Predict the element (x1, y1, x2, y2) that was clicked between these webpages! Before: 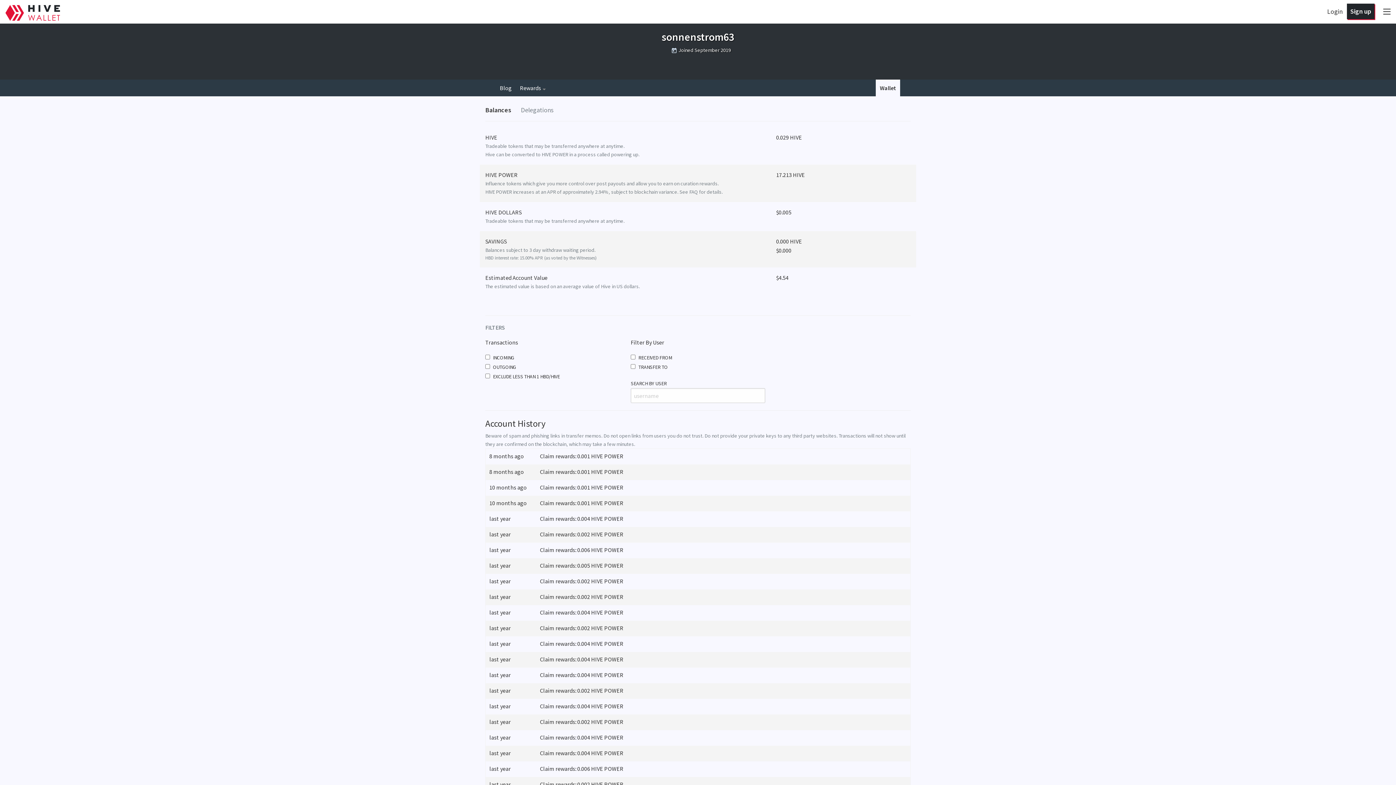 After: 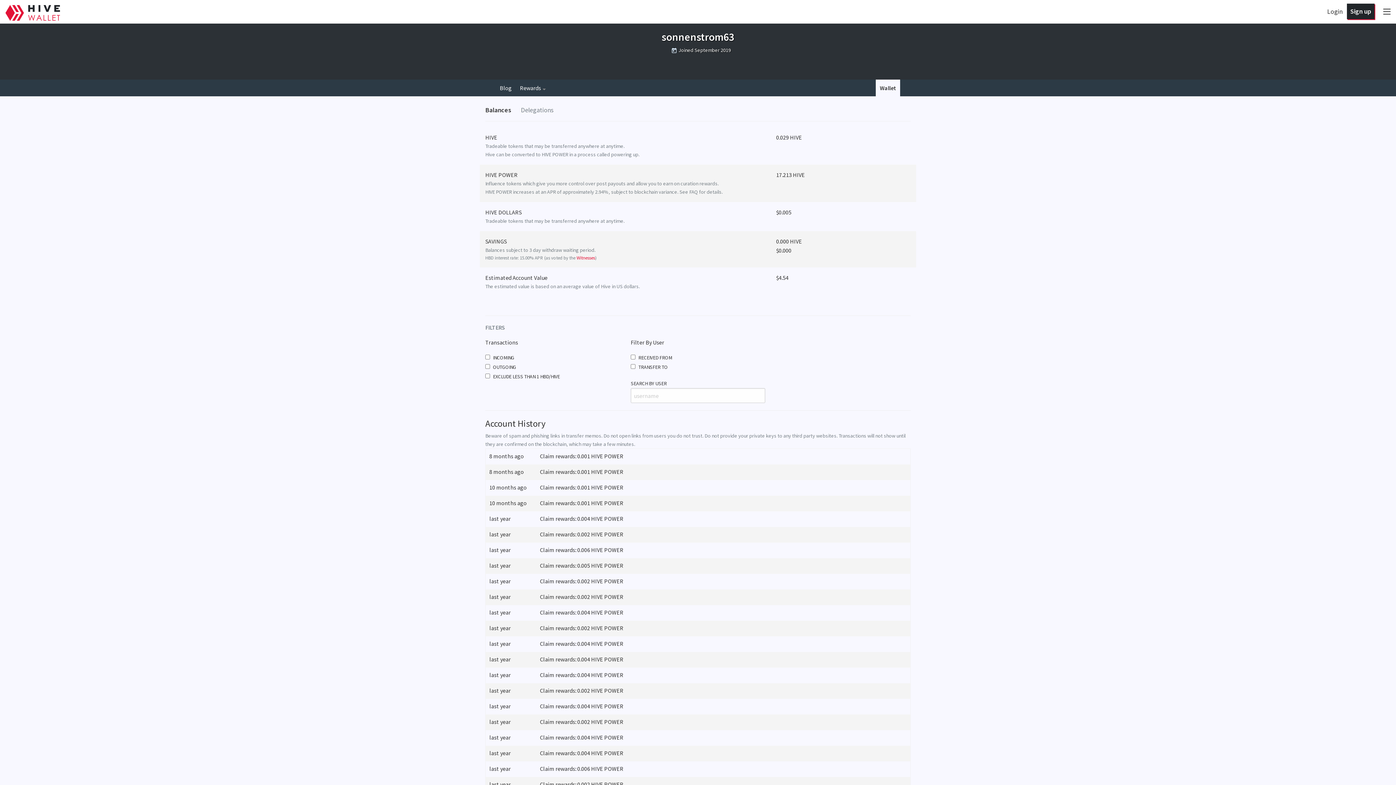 Action: label: Witnesses bbox: (576, 255, 595, 261)